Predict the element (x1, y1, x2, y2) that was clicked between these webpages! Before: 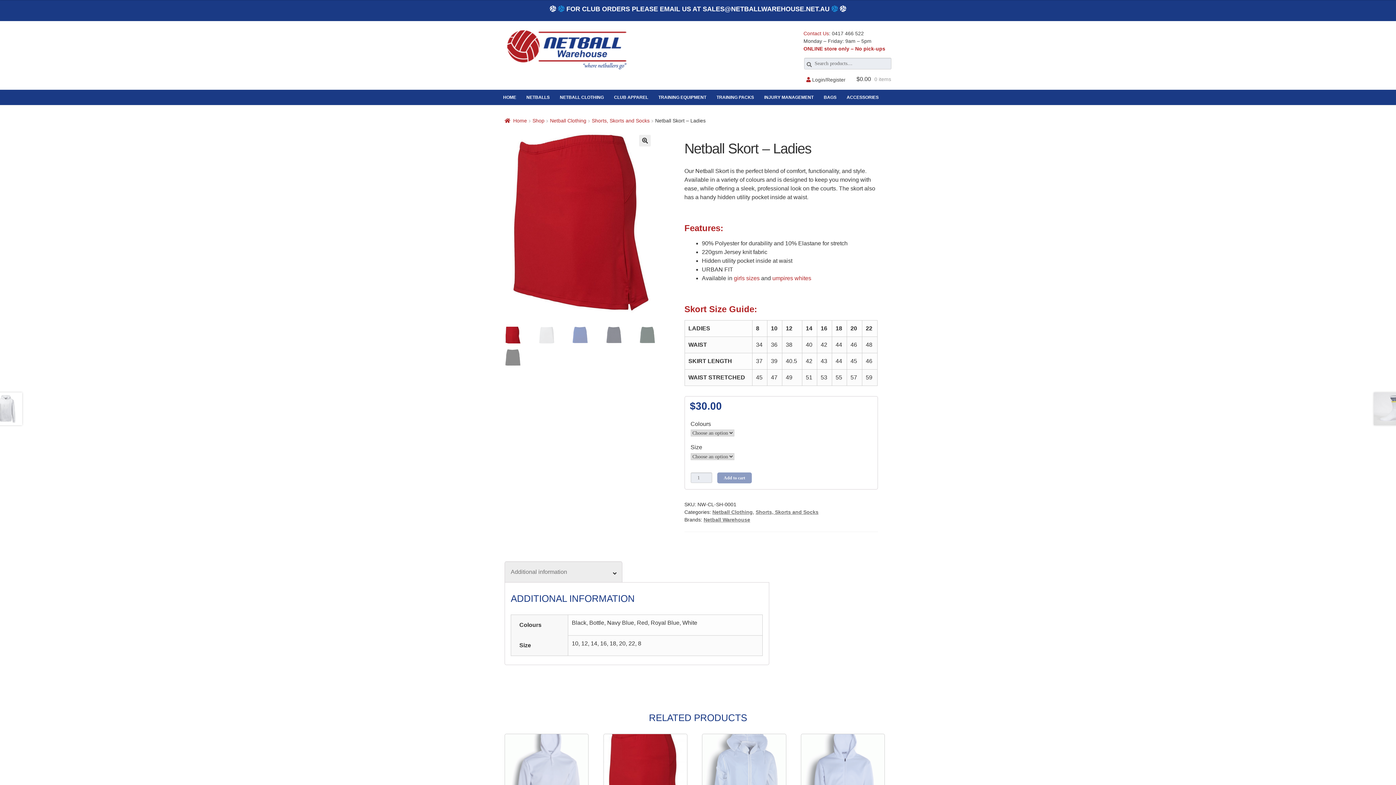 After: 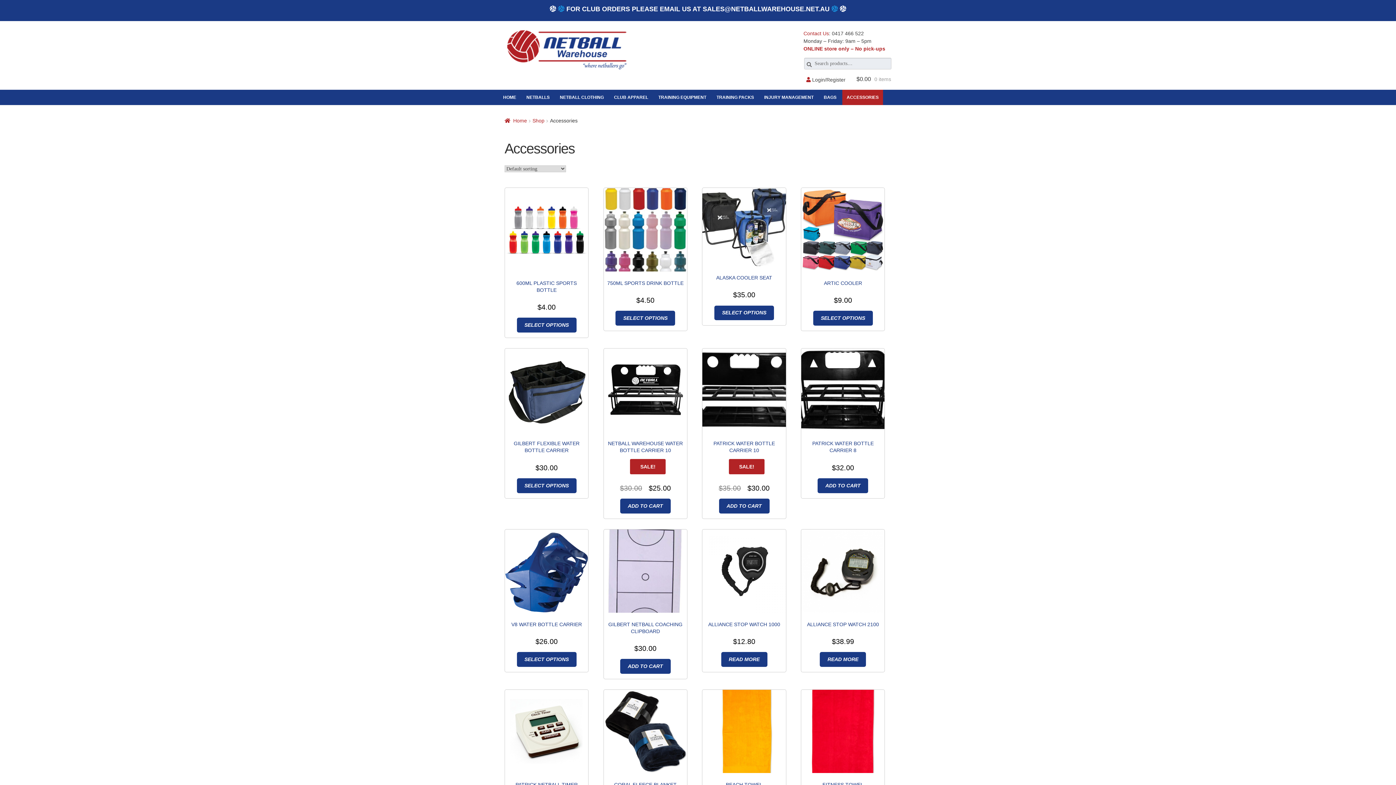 Action: label: ACCESSORIES bbox: (842, 89, 883, 105)